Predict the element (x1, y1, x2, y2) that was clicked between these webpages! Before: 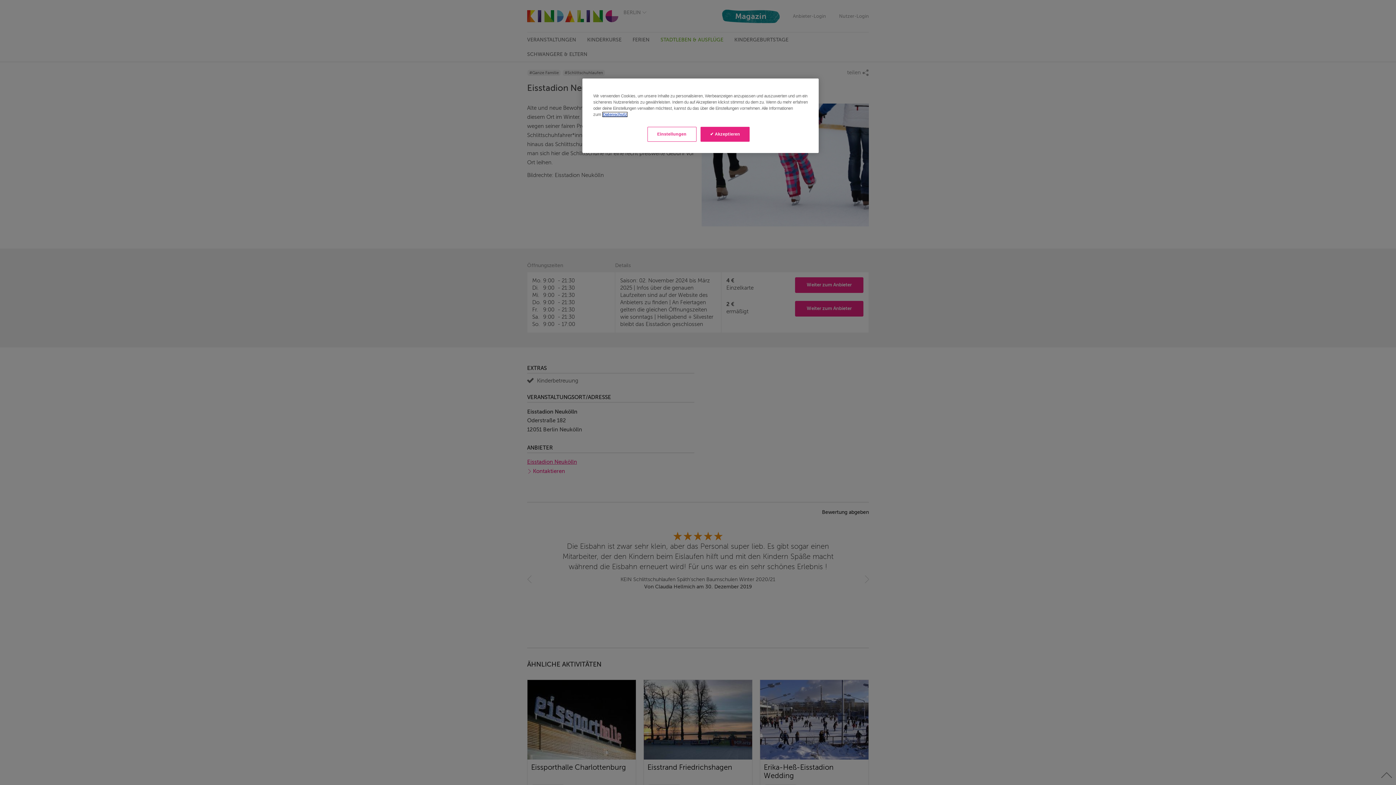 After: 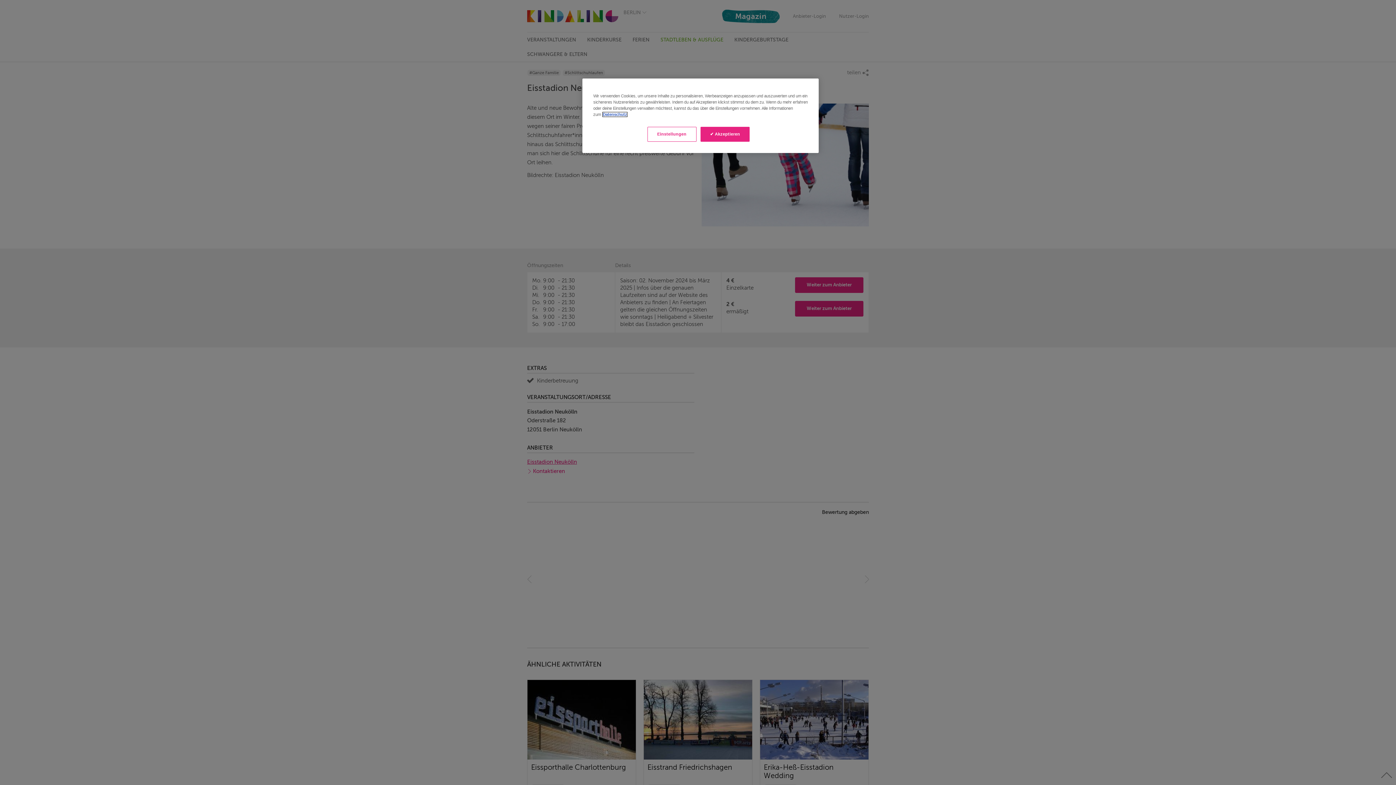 Action: bbox: (602, 112, 627, 116) label: Weitere Informationen zum Datenschutz, wird in neuer registerkarte geöffnet